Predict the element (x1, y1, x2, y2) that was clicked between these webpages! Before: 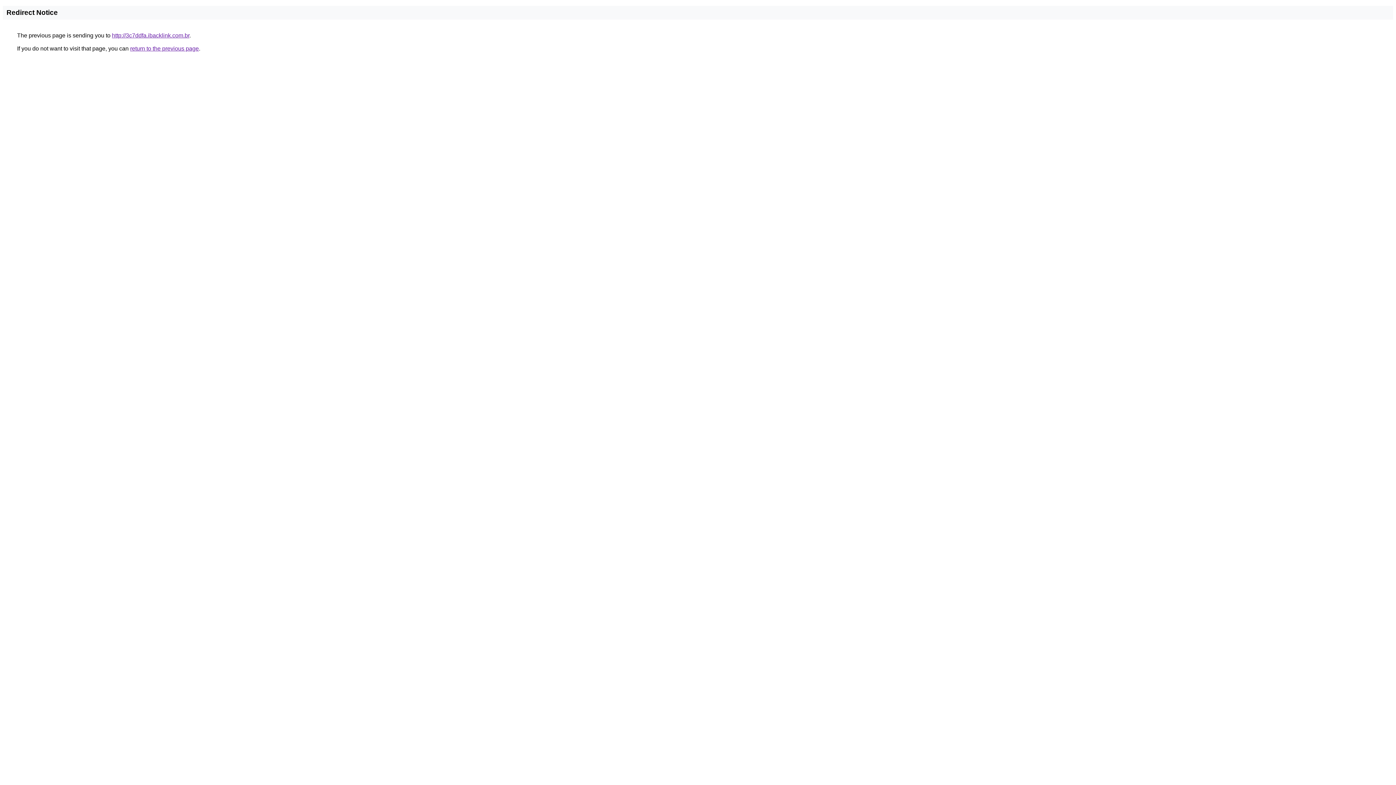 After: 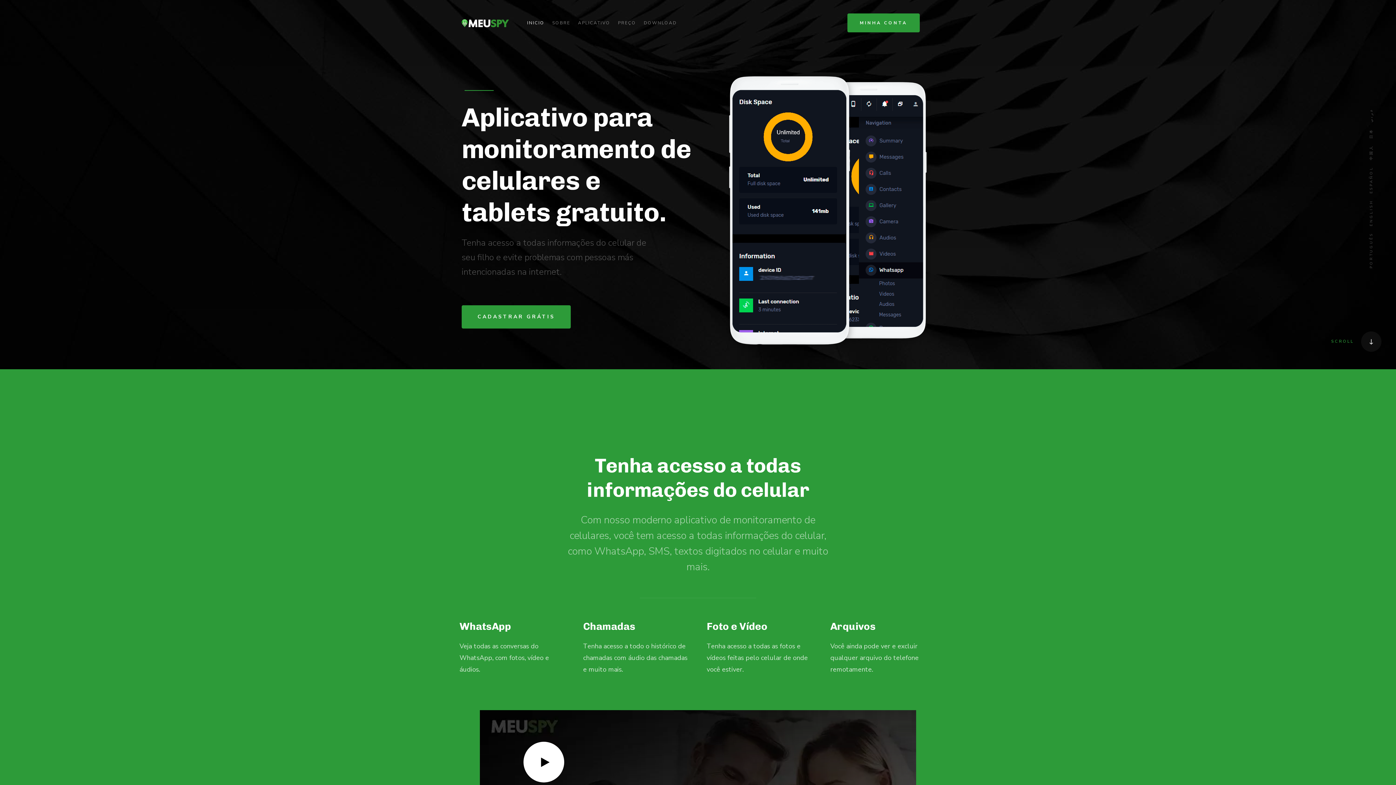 Action: label: http://3c7ddfa.ibacklink.com.br bbox: (112, 32, 189, 38)